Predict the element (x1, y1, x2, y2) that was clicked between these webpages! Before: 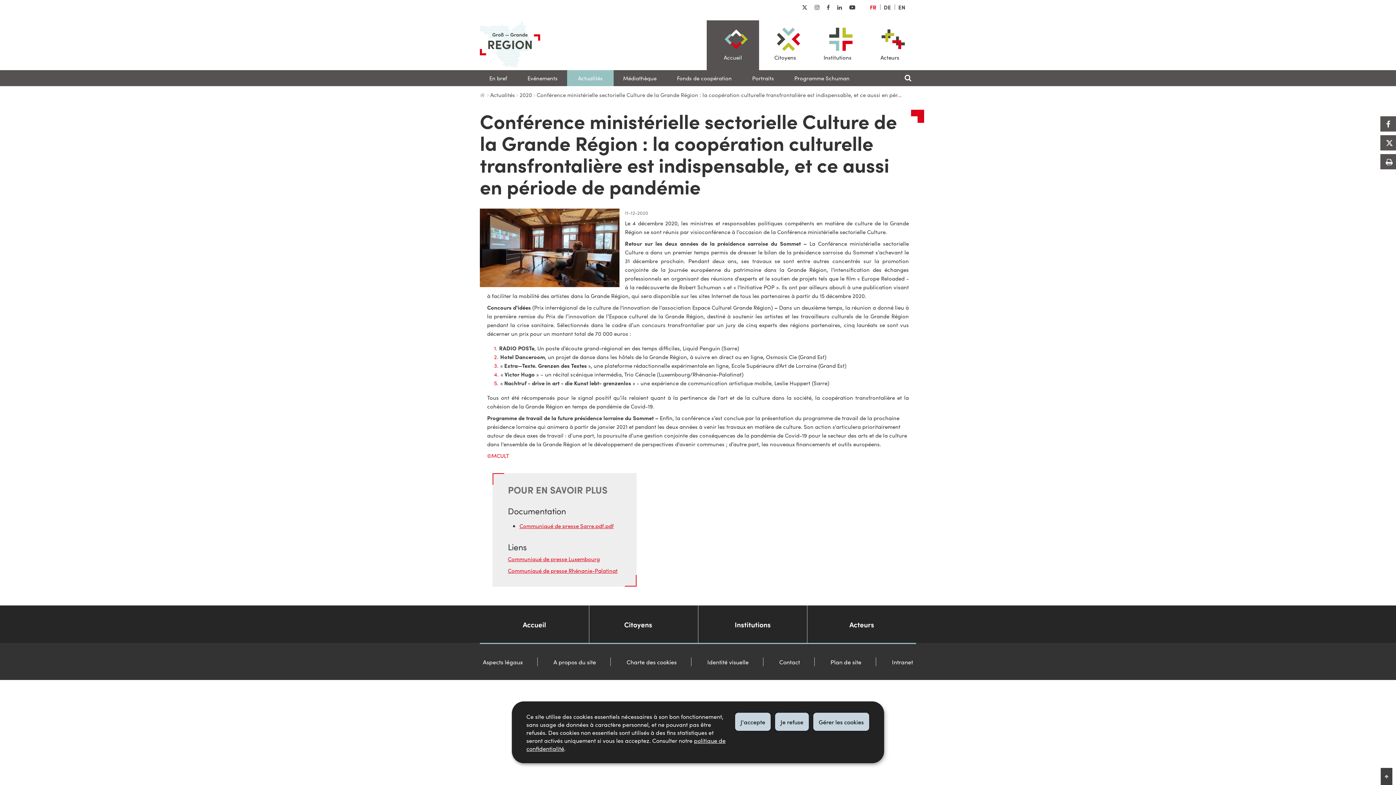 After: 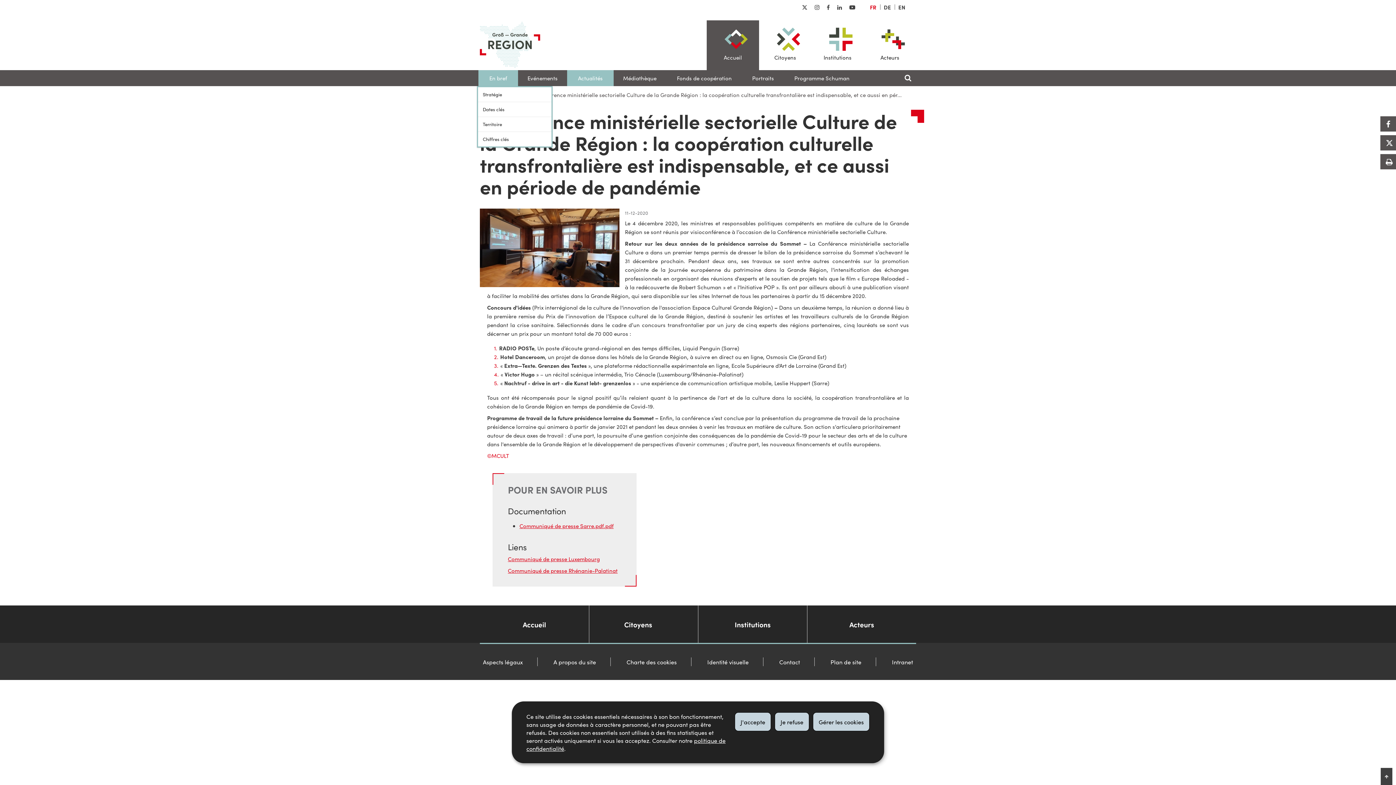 Action: bbox: (478, 70, 518, 86) label: En bref